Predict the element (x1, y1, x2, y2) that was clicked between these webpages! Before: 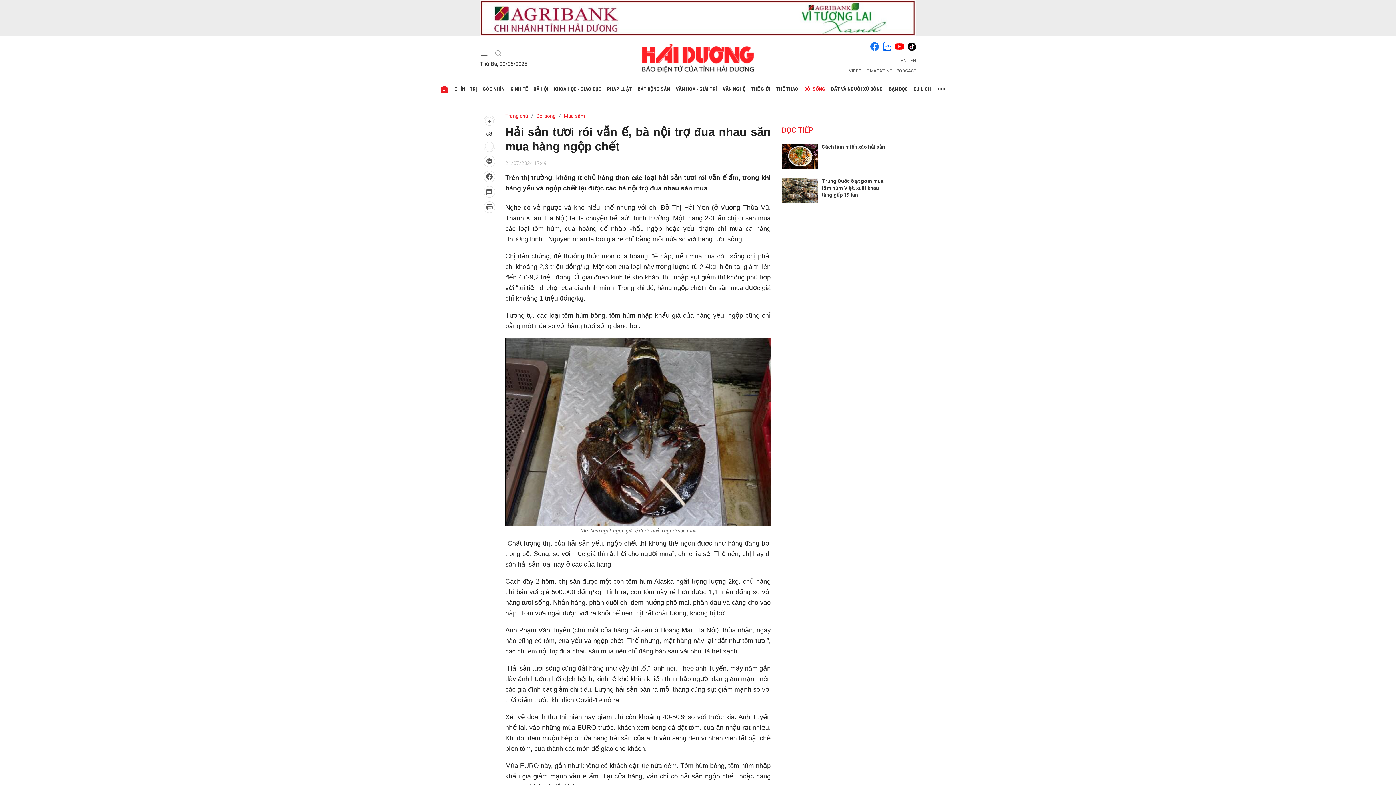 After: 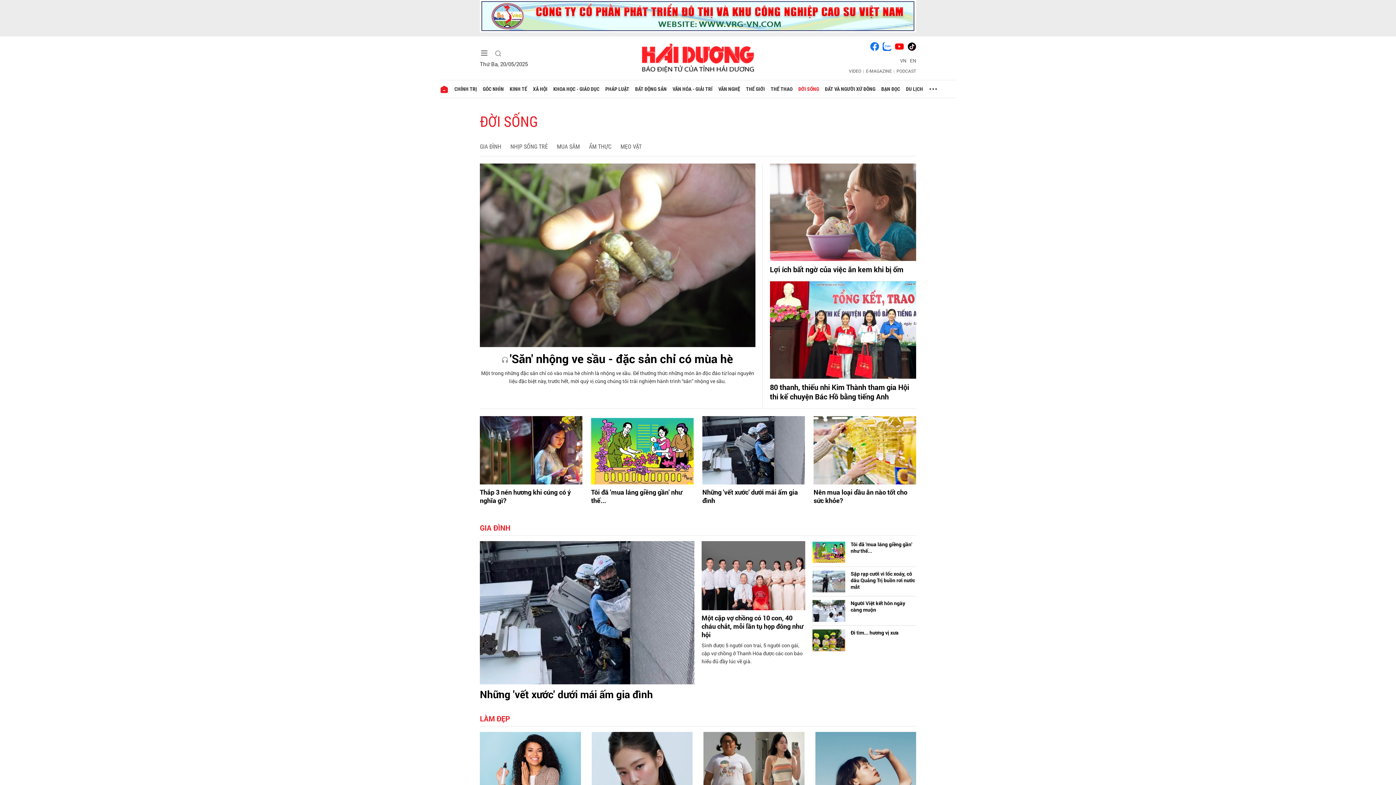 Action: bbox: (801, 80, 828, 97) label: ĐỜI SỐNG